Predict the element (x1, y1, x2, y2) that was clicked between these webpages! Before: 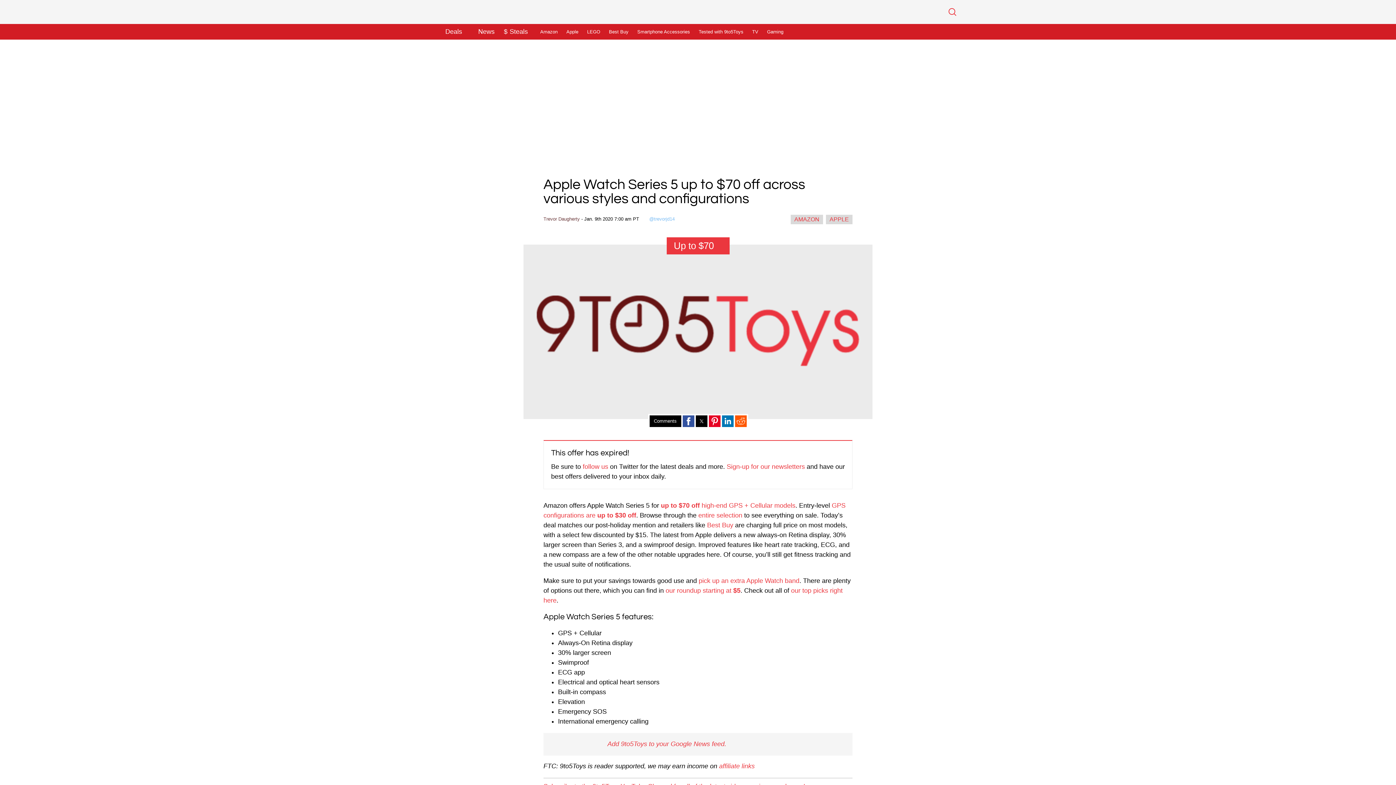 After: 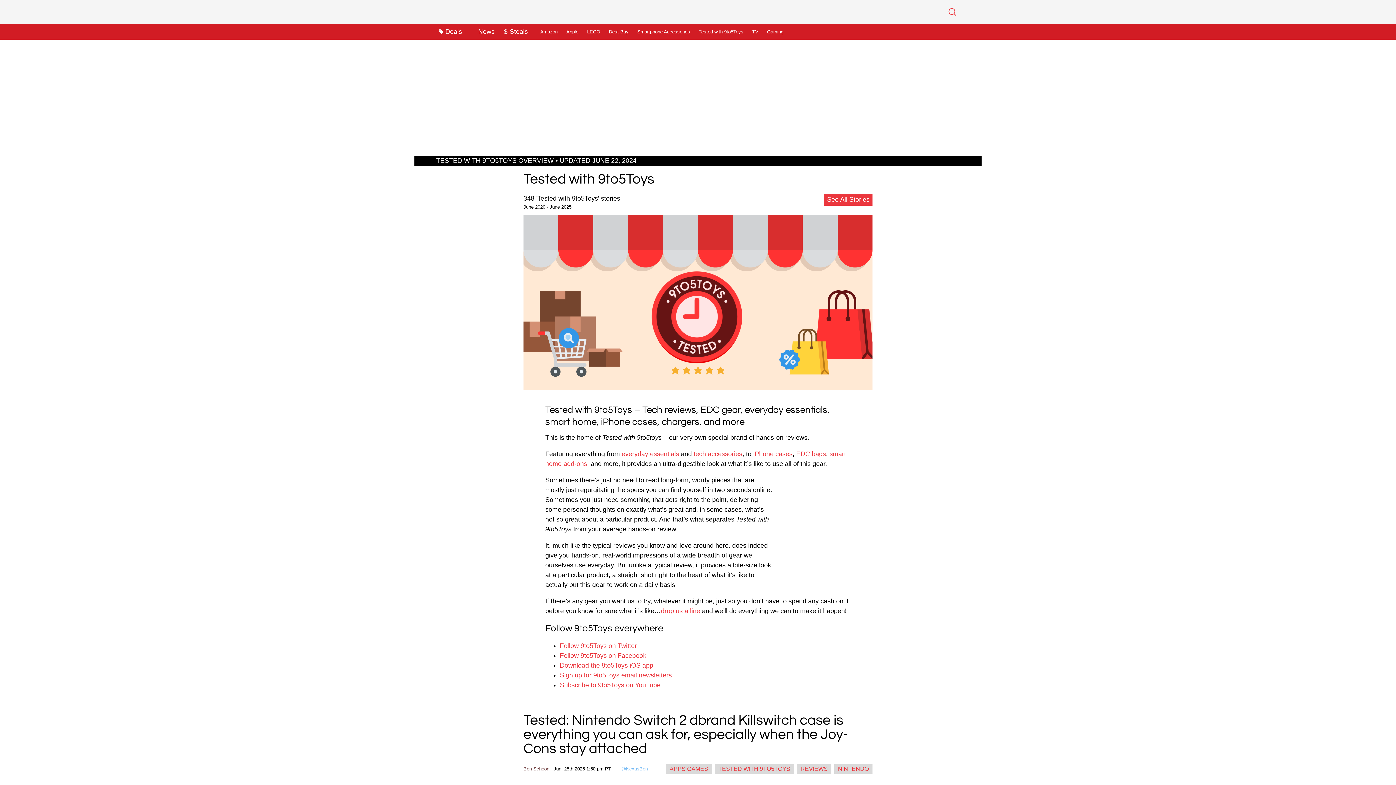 Action: bbox: (694, 24, 748, 39) label: Tested with 9to5Toys